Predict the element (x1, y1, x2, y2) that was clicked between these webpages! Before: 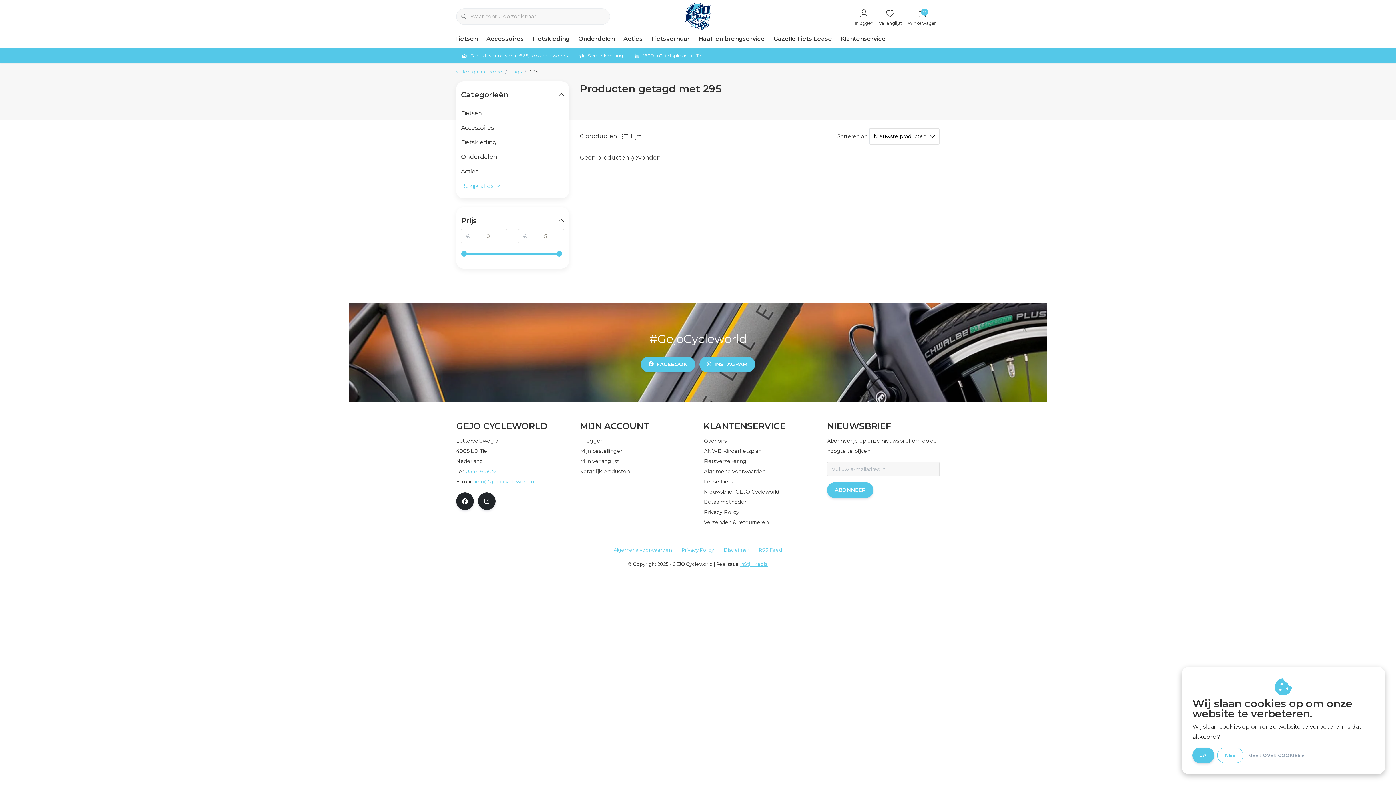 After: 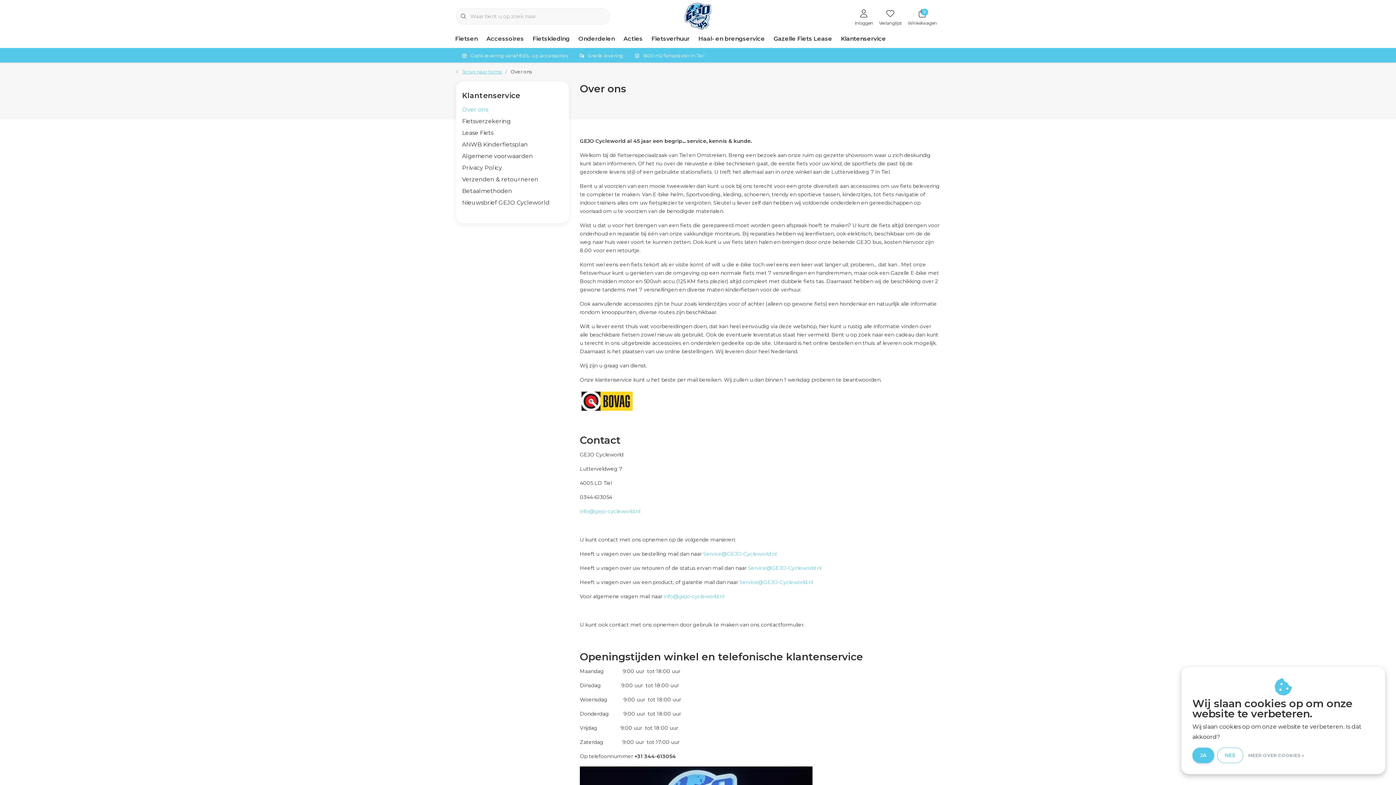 Action: label: Over ons bbox: (697, 437, 727, 444)